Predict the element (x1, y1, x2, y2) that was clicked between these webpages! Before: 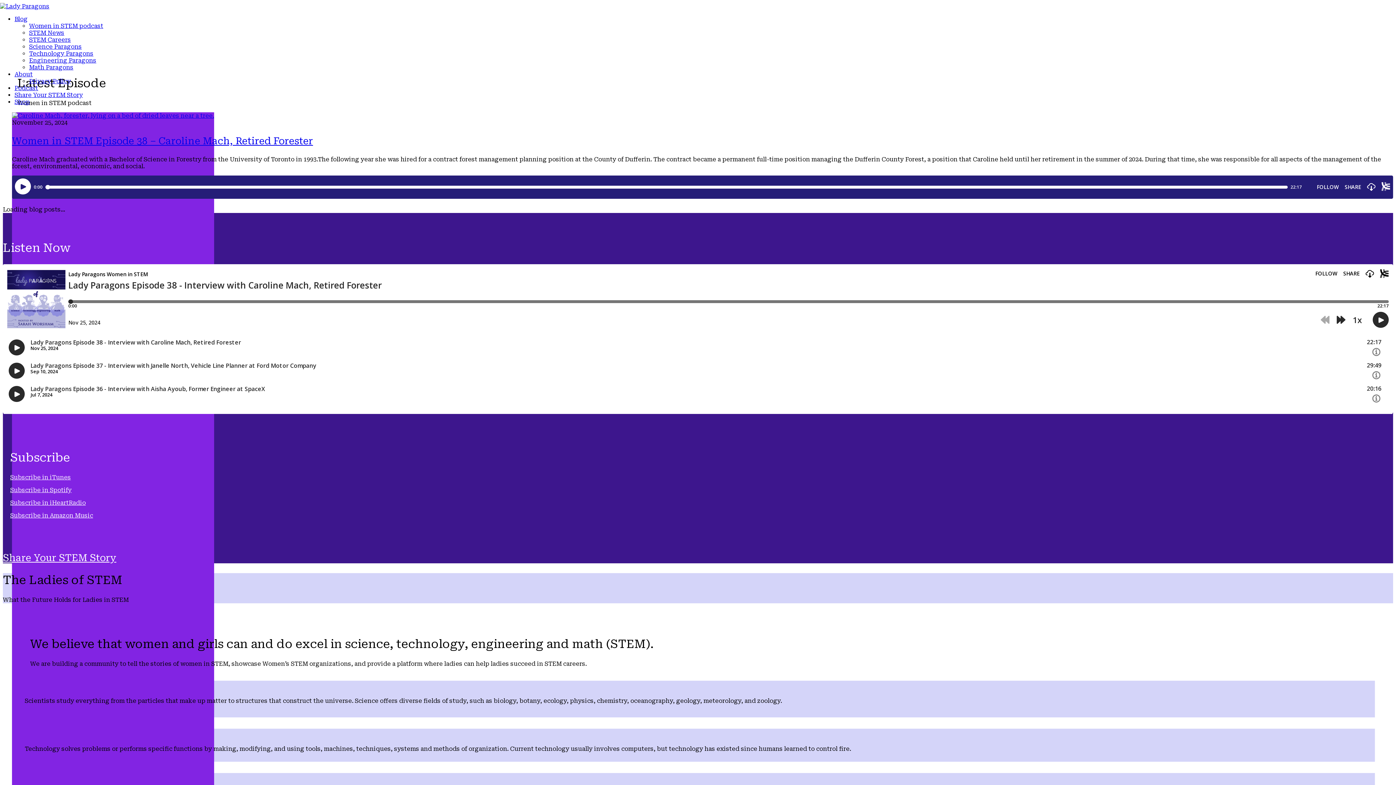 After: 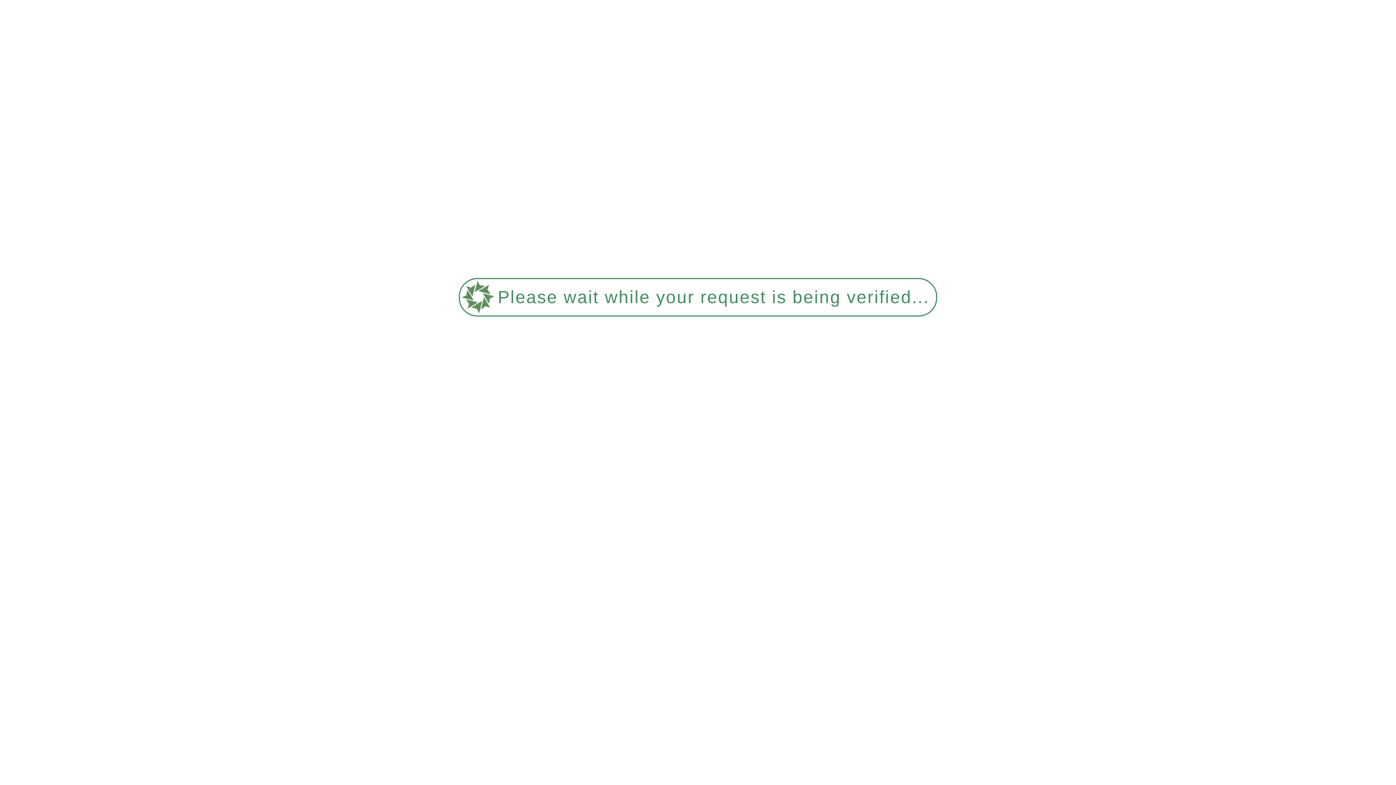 Action: bbox: (29, 43, 81, 50) label: Science Paragons